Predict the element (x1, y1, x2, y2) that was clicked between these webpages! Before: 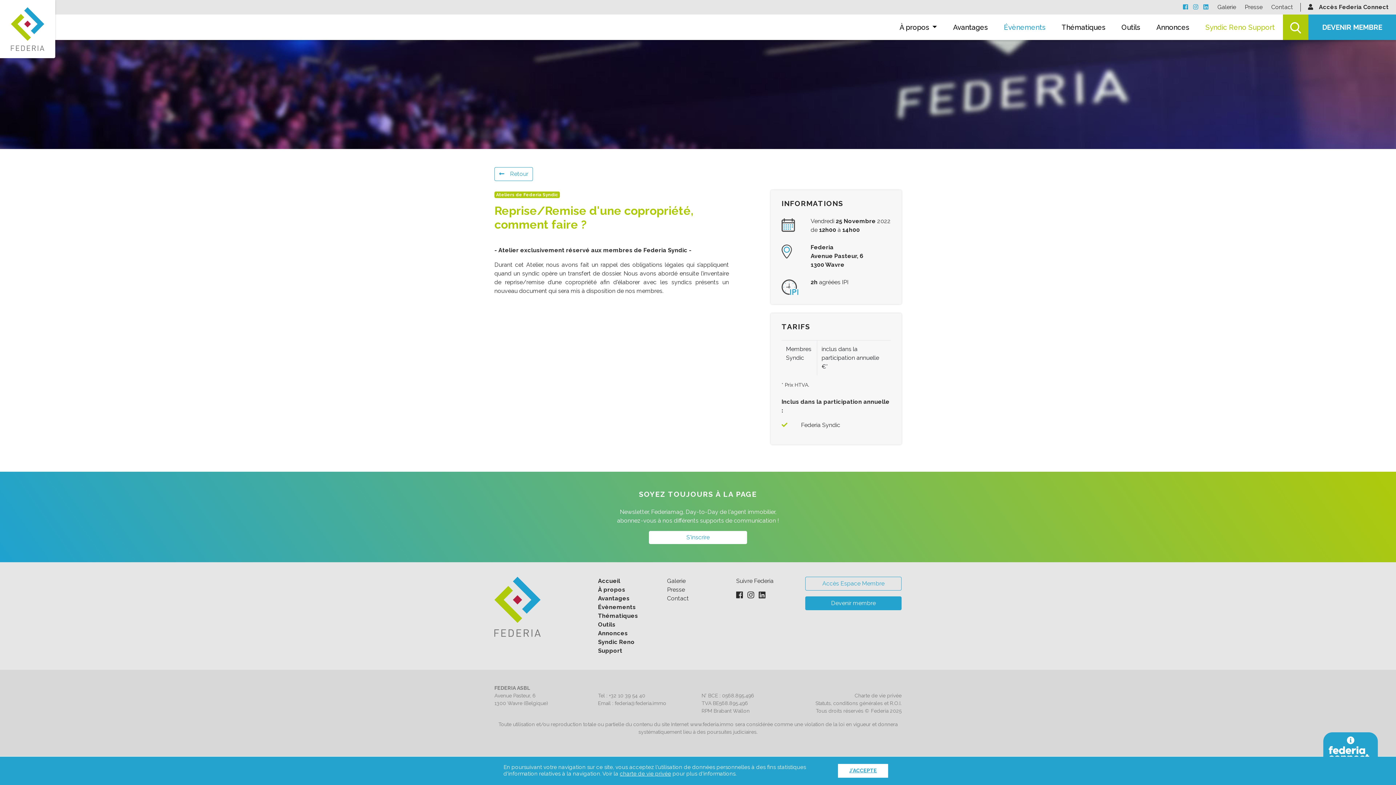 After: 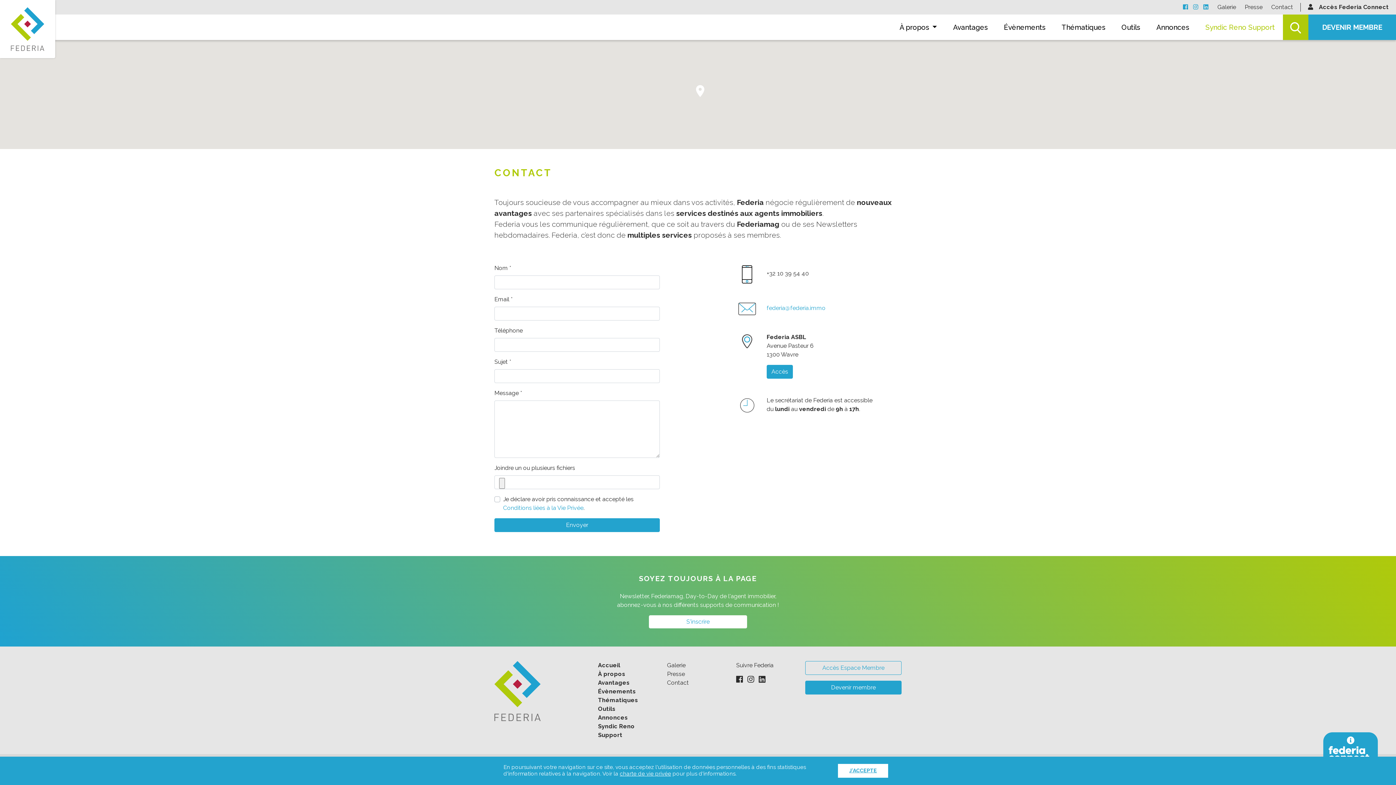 Action: label: Contact bbox: (667, 594, 729, 603)